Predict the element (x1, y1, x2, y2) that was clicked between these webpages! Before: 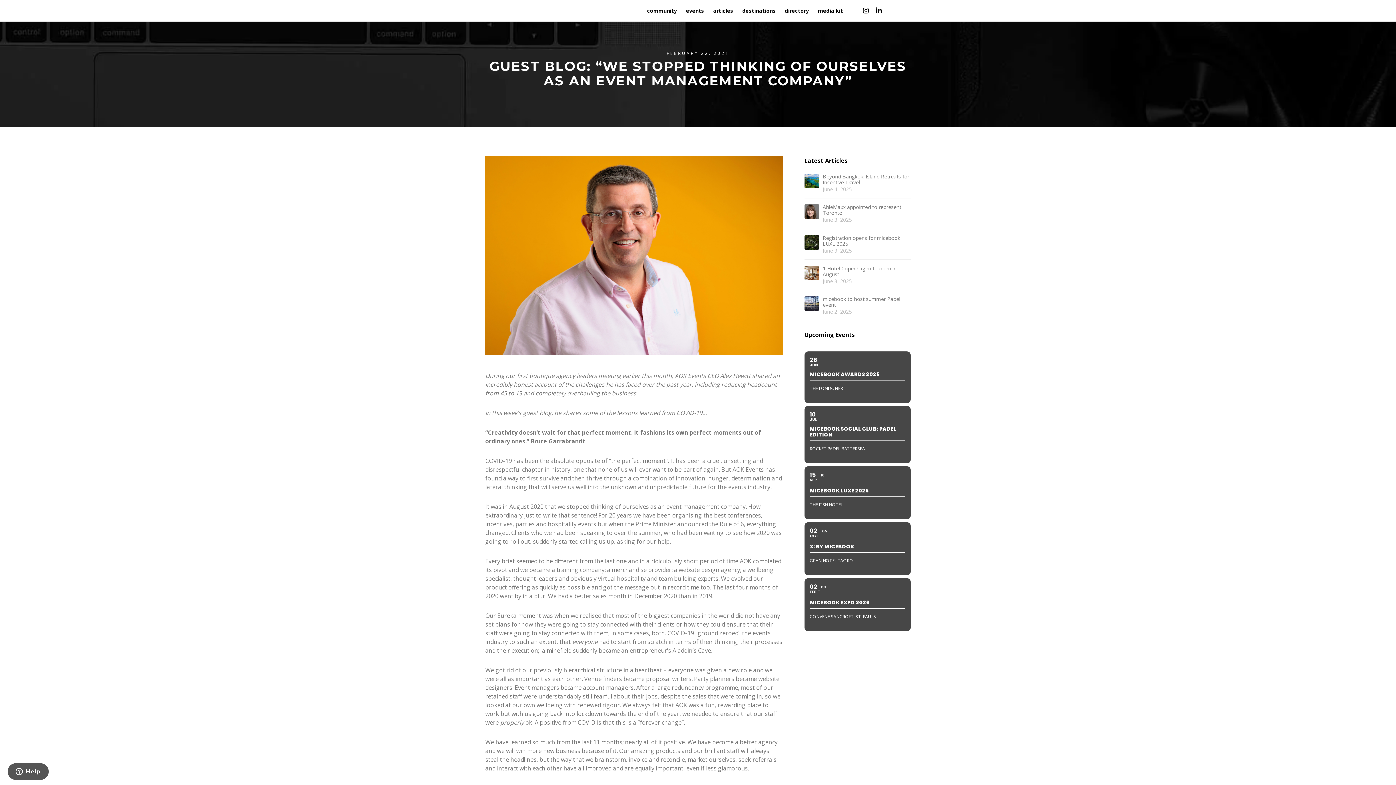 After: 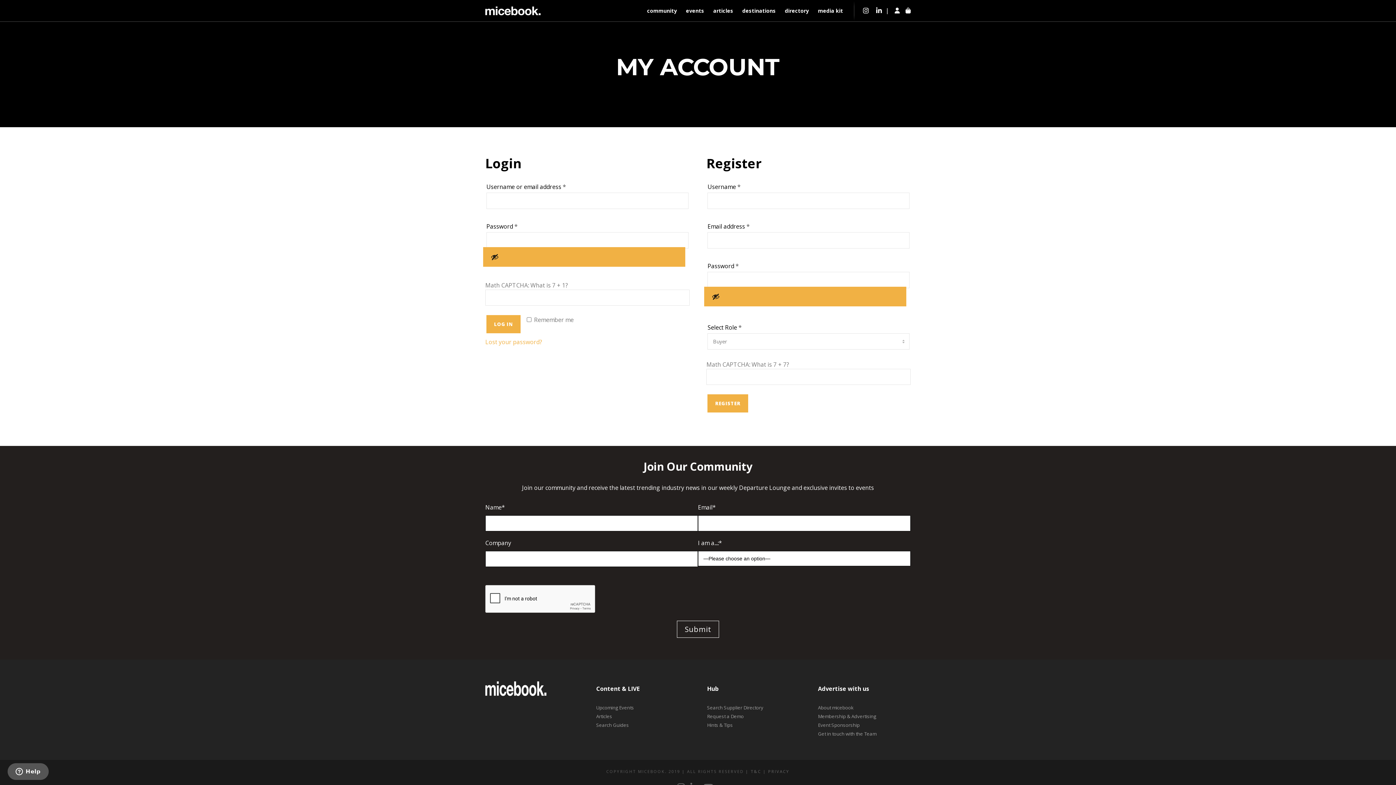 Action: bbox: (894, 6, 900, 14)